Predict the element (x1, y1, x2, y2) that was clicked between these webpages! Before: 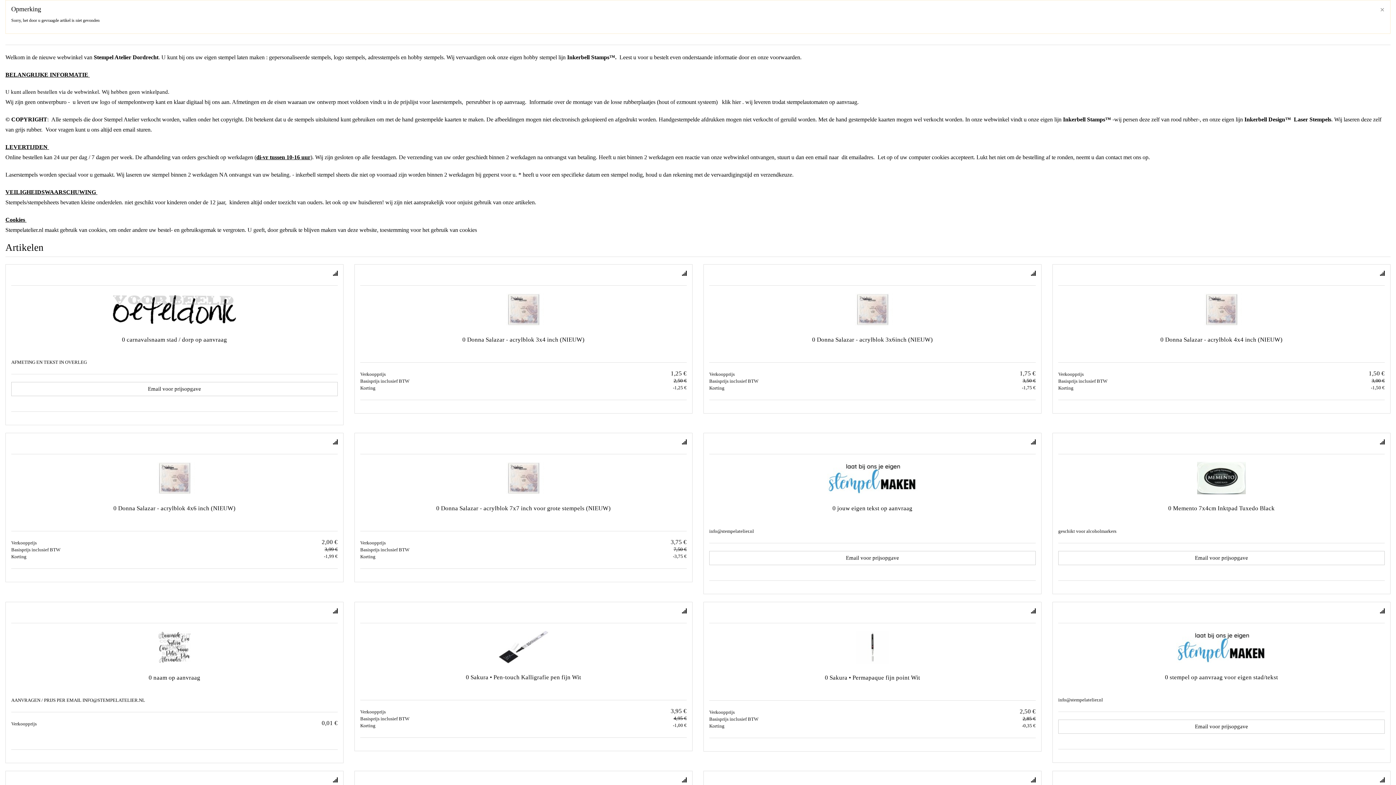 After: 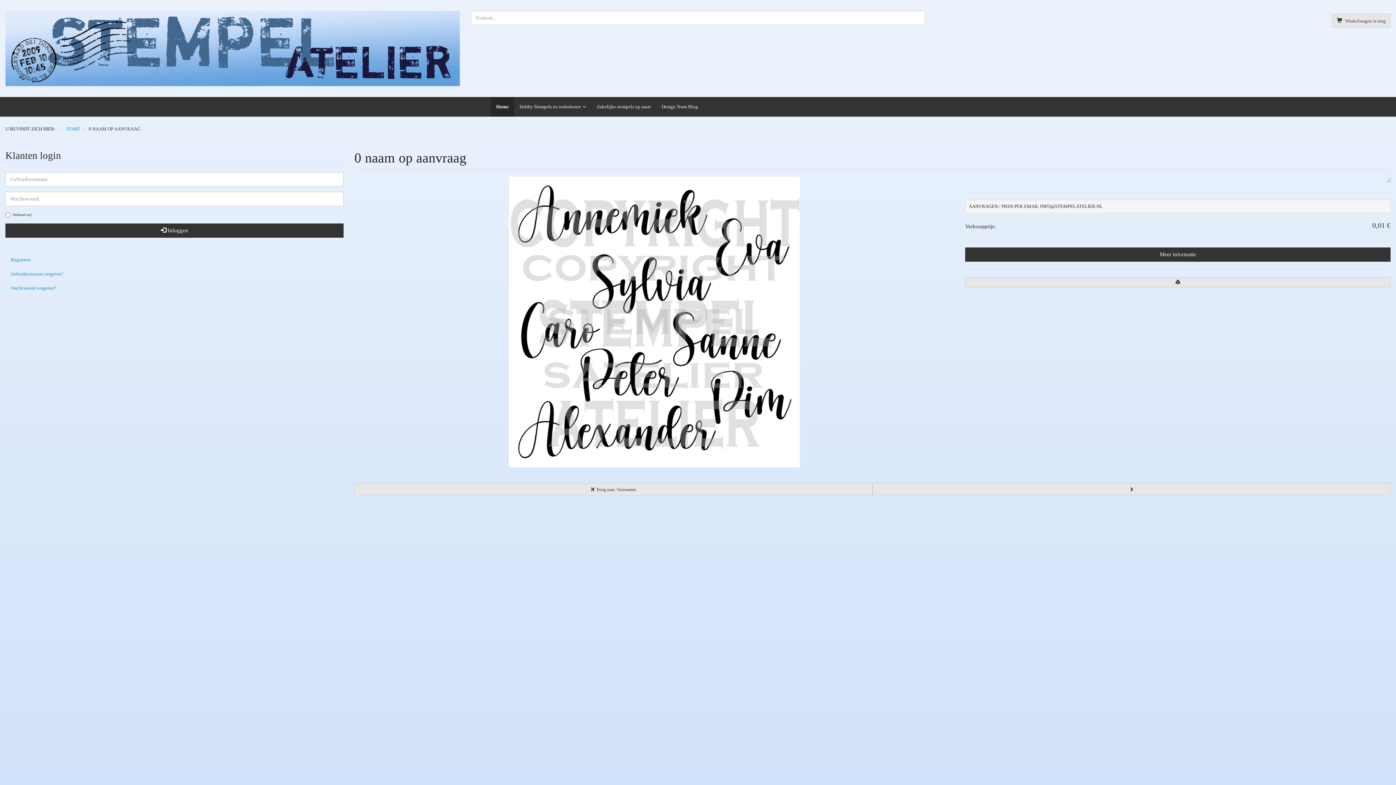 Action: bbox: (148, 674, 200, 681) label: 0 naam op aanvraag